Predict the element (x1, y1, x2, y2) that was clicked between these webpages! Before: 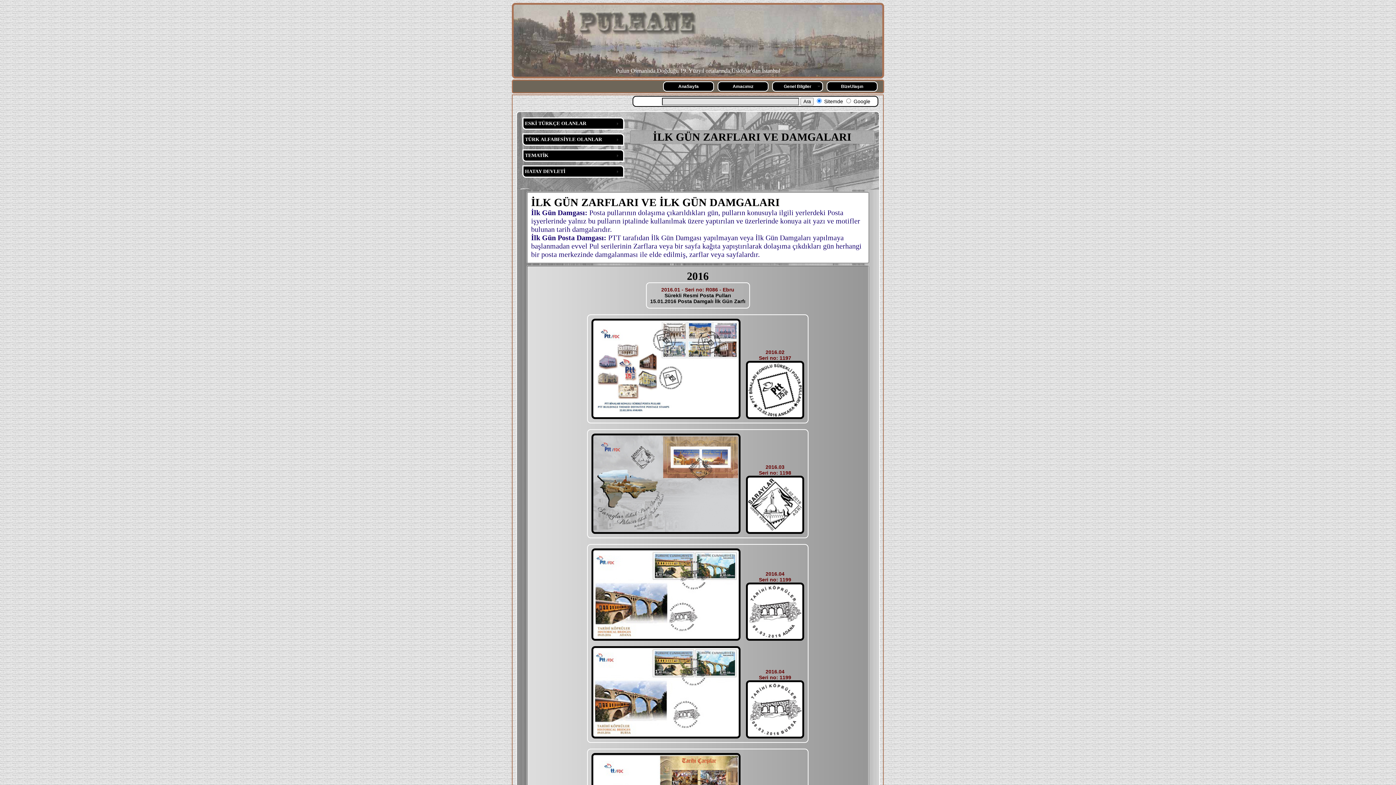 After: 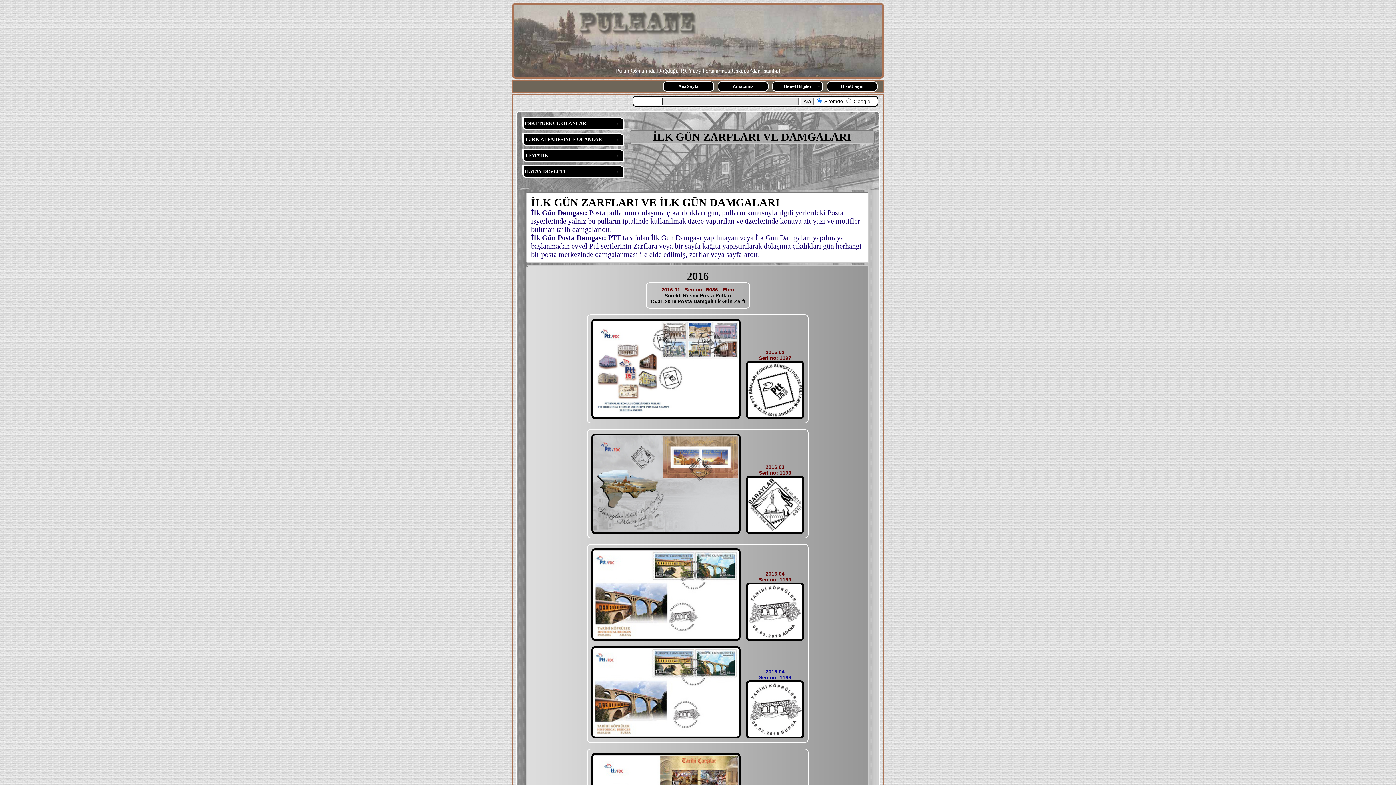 Action: bbox: (759, 669, 791, 680) label: 2016.04
Seri no: 1199